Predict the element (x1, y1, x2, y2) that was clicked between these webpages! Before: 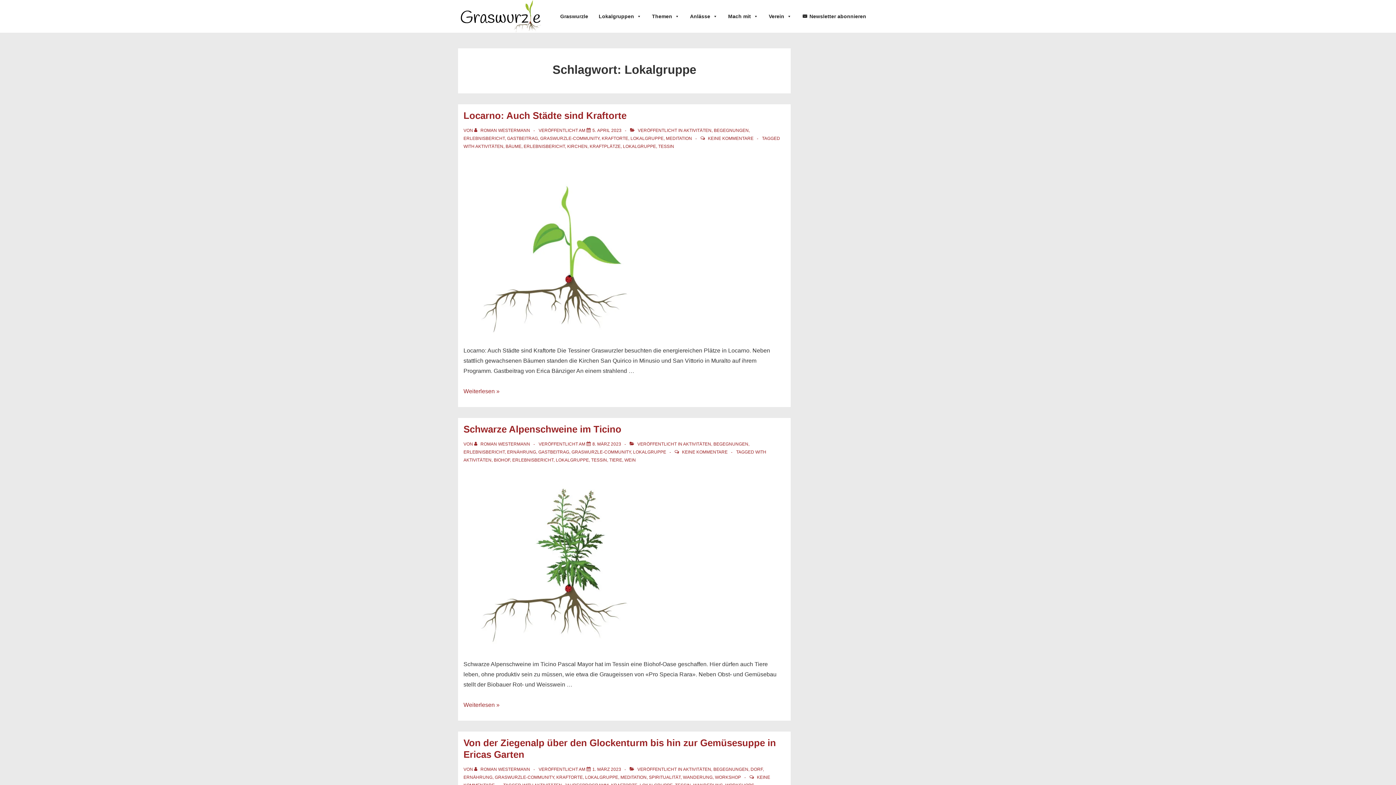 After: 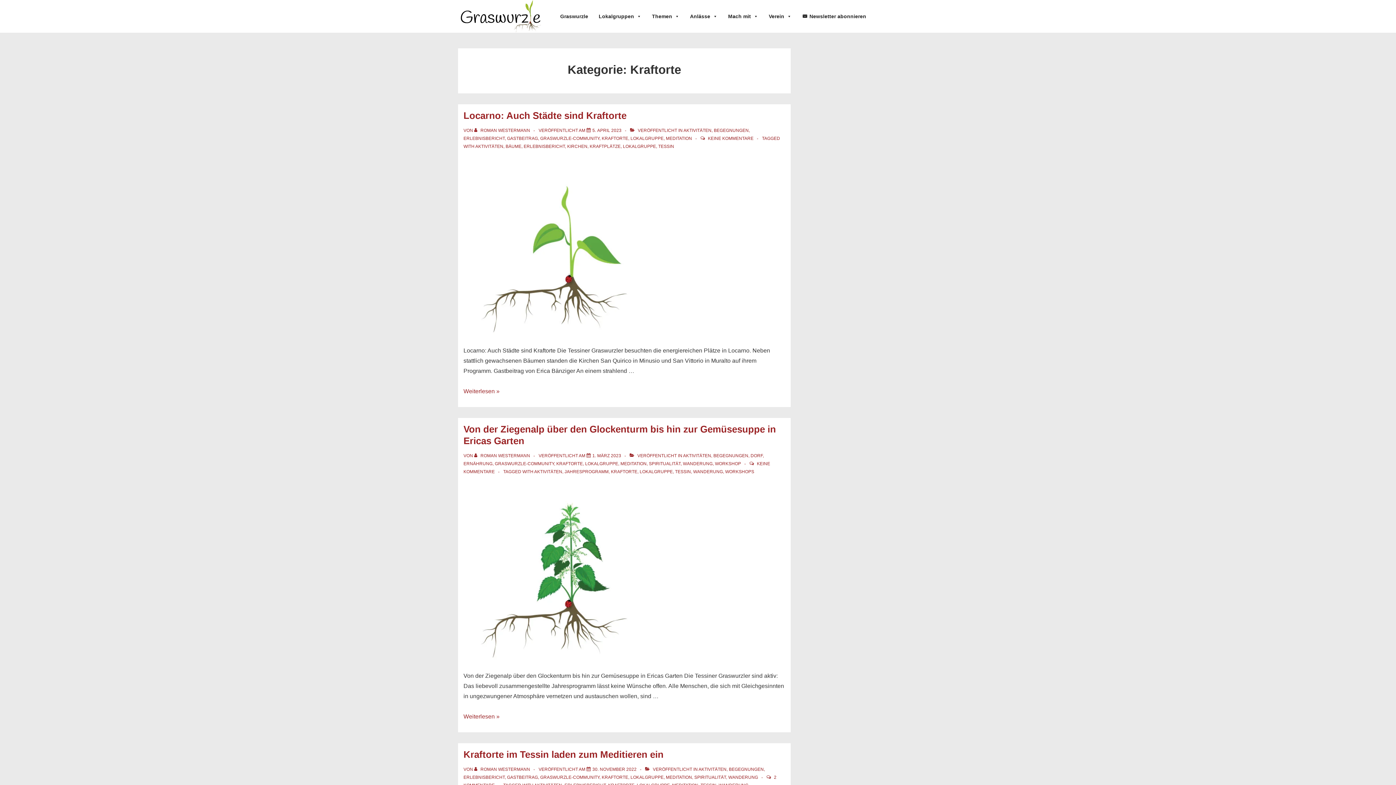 Action: label: KRAFTORTE bbox: (556, 775, 582, 780)